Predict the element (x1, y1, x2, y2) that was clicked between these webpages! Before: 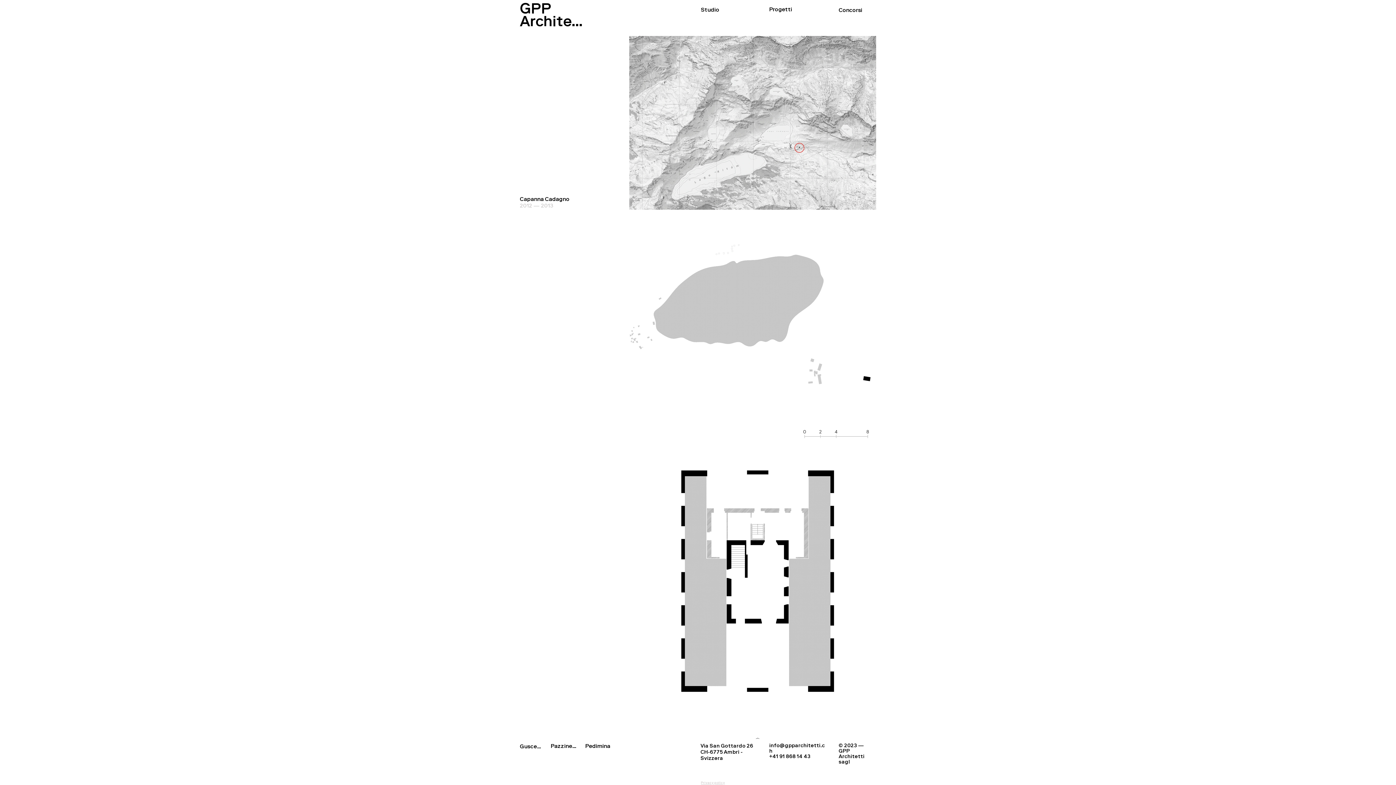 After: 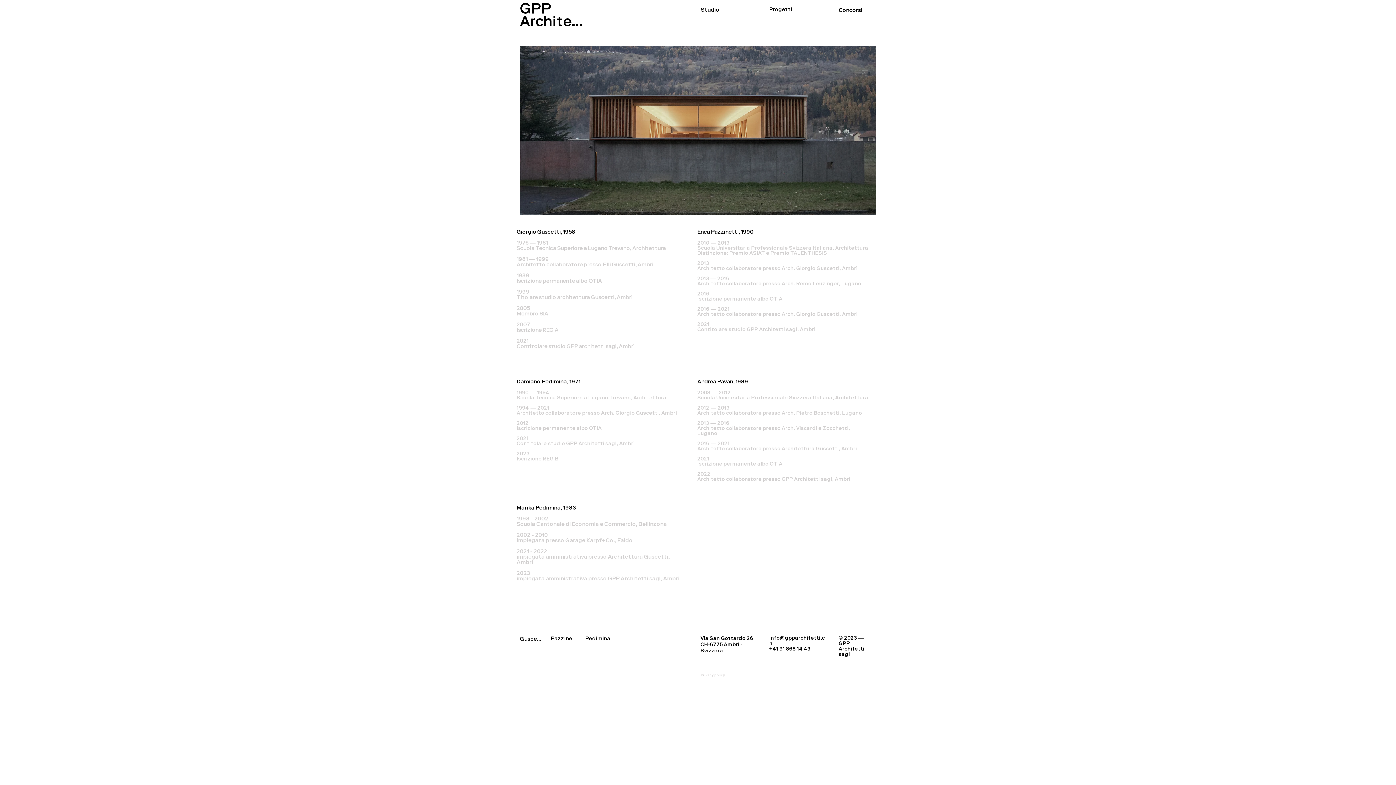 Action: label: Pazzinetti bbox: (550, 744, 579, 750)